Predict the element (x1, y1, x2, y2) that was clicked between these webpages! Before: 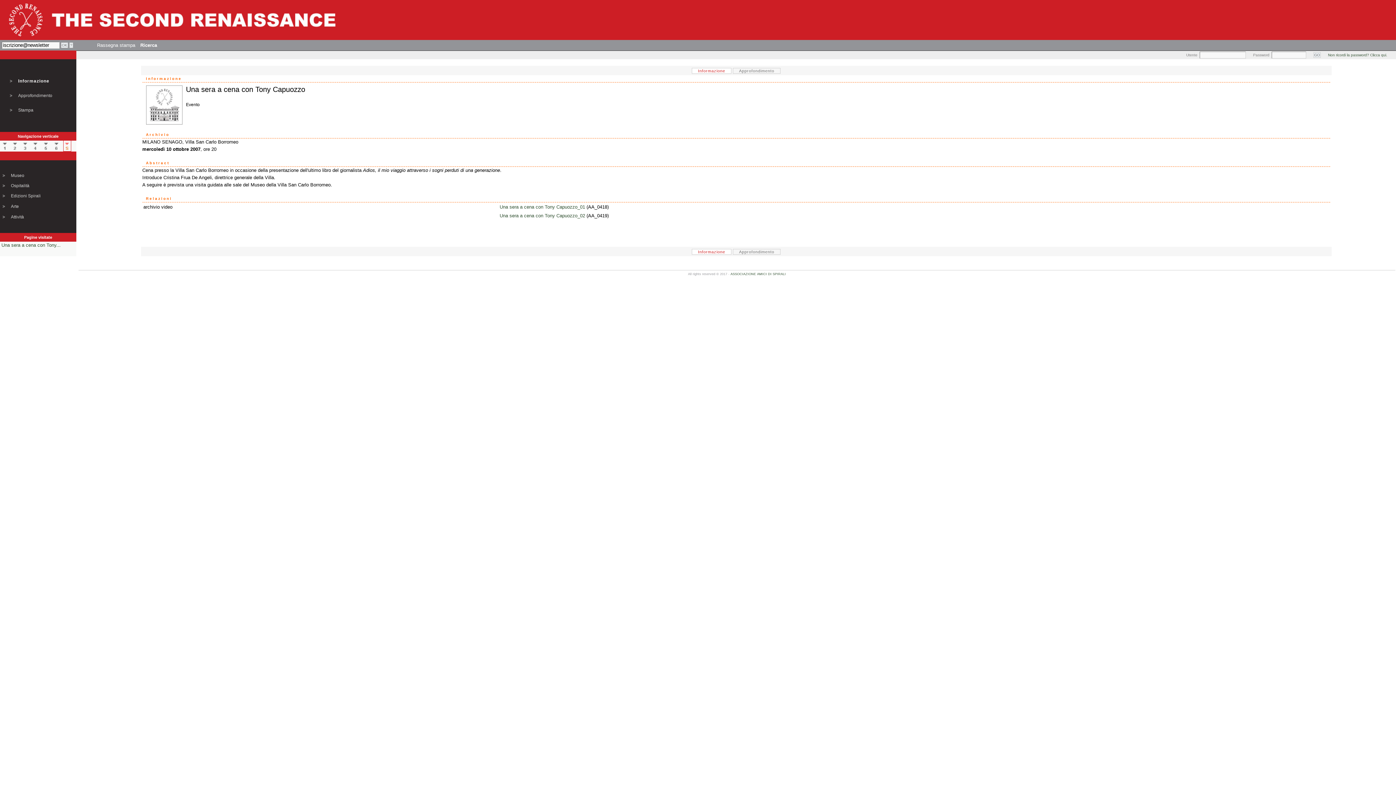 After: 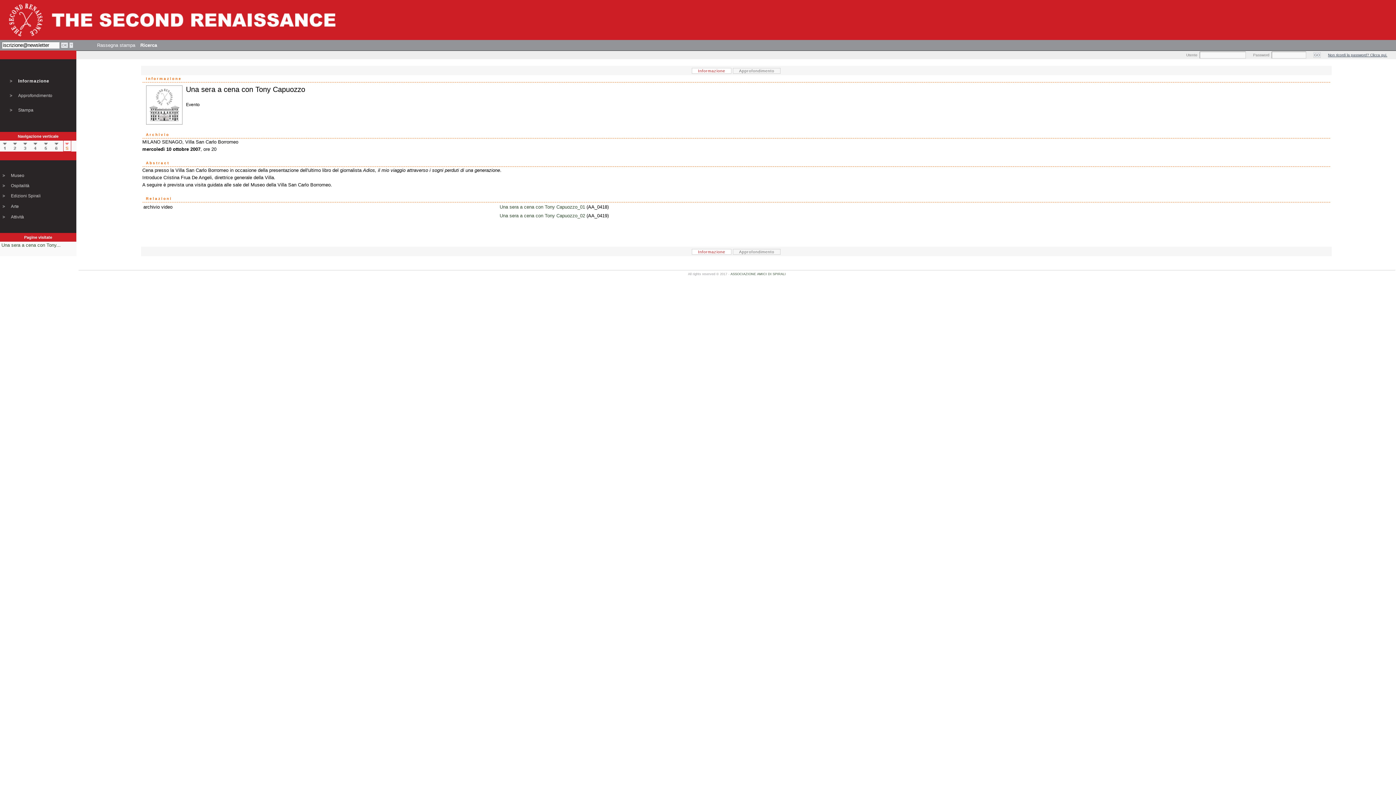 Action: bbox: (1328, 53, 1387, 57) label: Non ricordi la password? Clicca qui.